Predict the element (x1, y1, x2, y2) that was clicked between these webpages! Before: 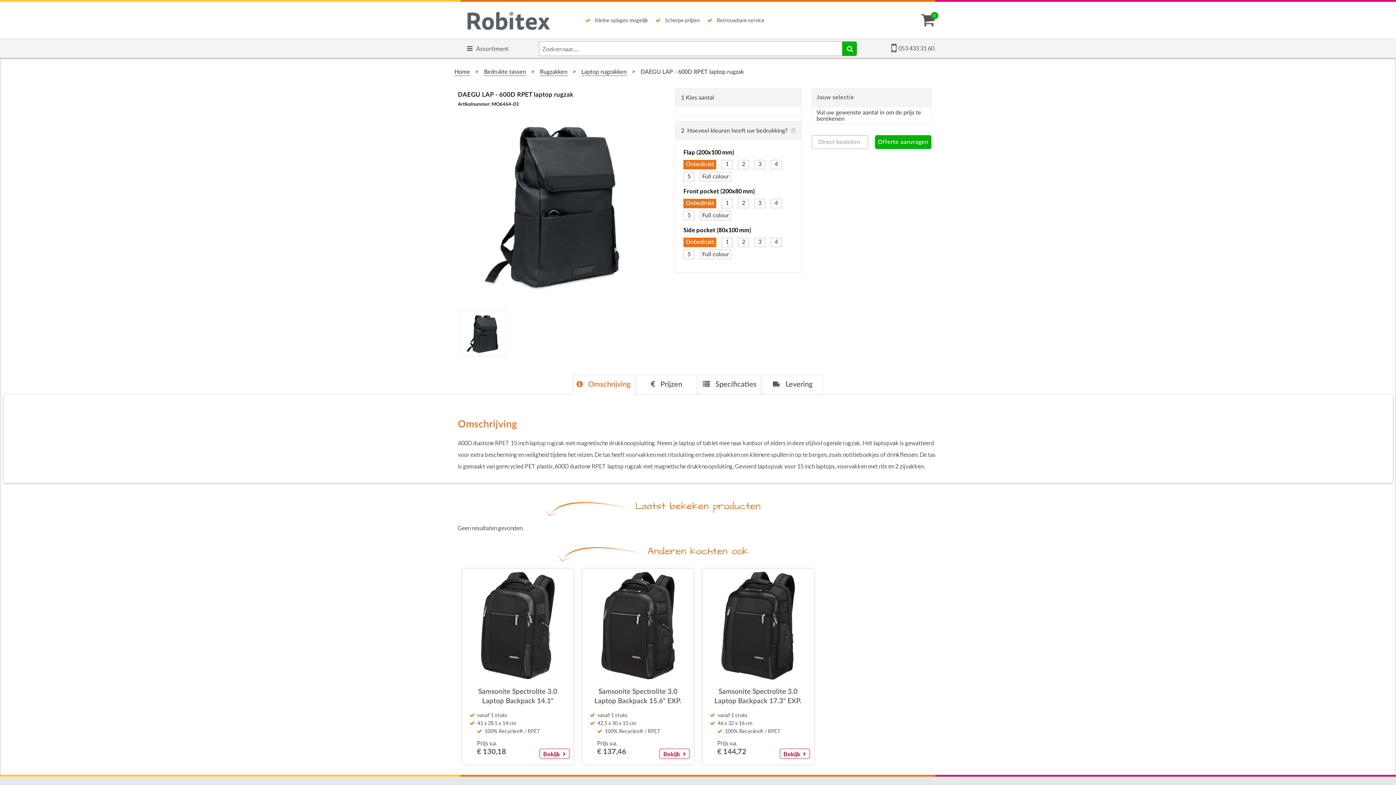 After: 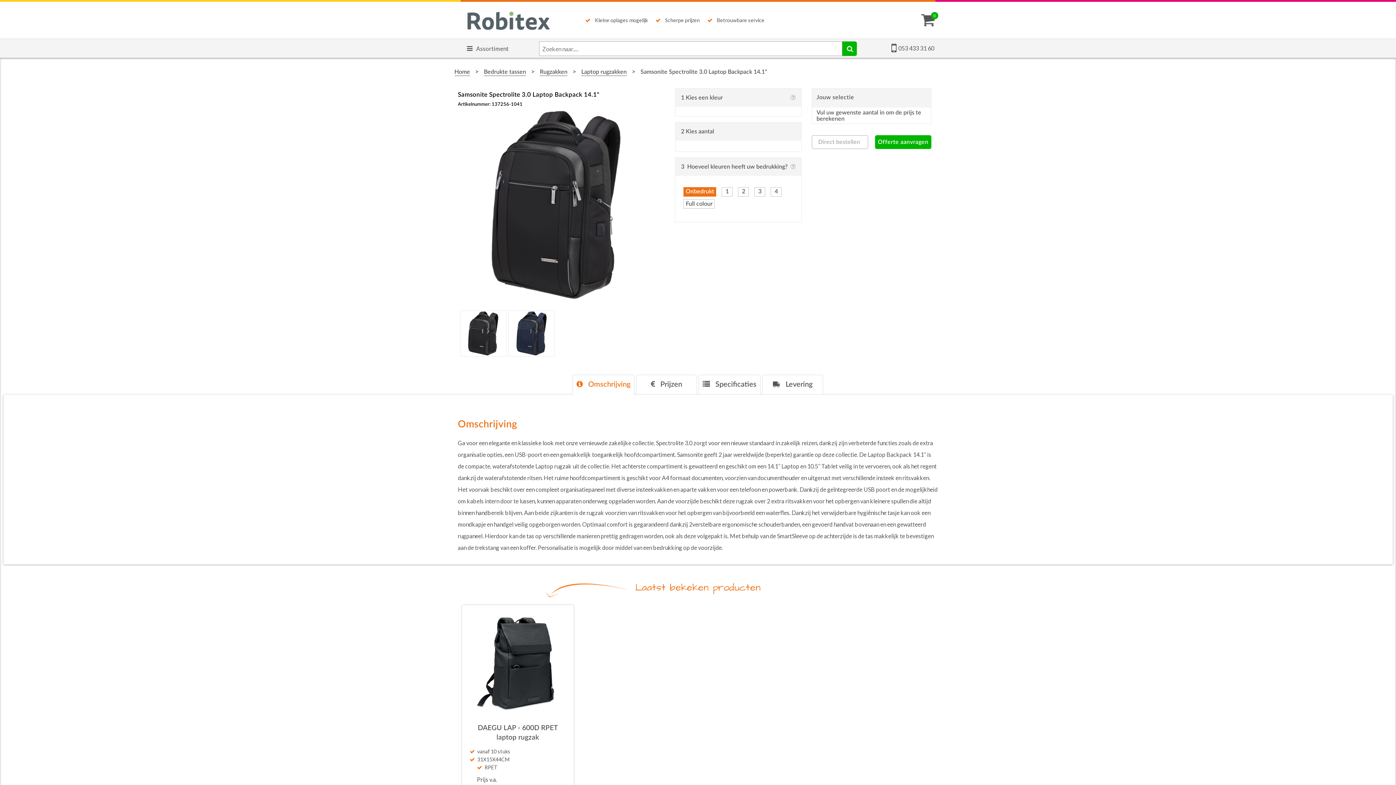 Action: label: Bekijk bbox: (521, 743, 573, 744)